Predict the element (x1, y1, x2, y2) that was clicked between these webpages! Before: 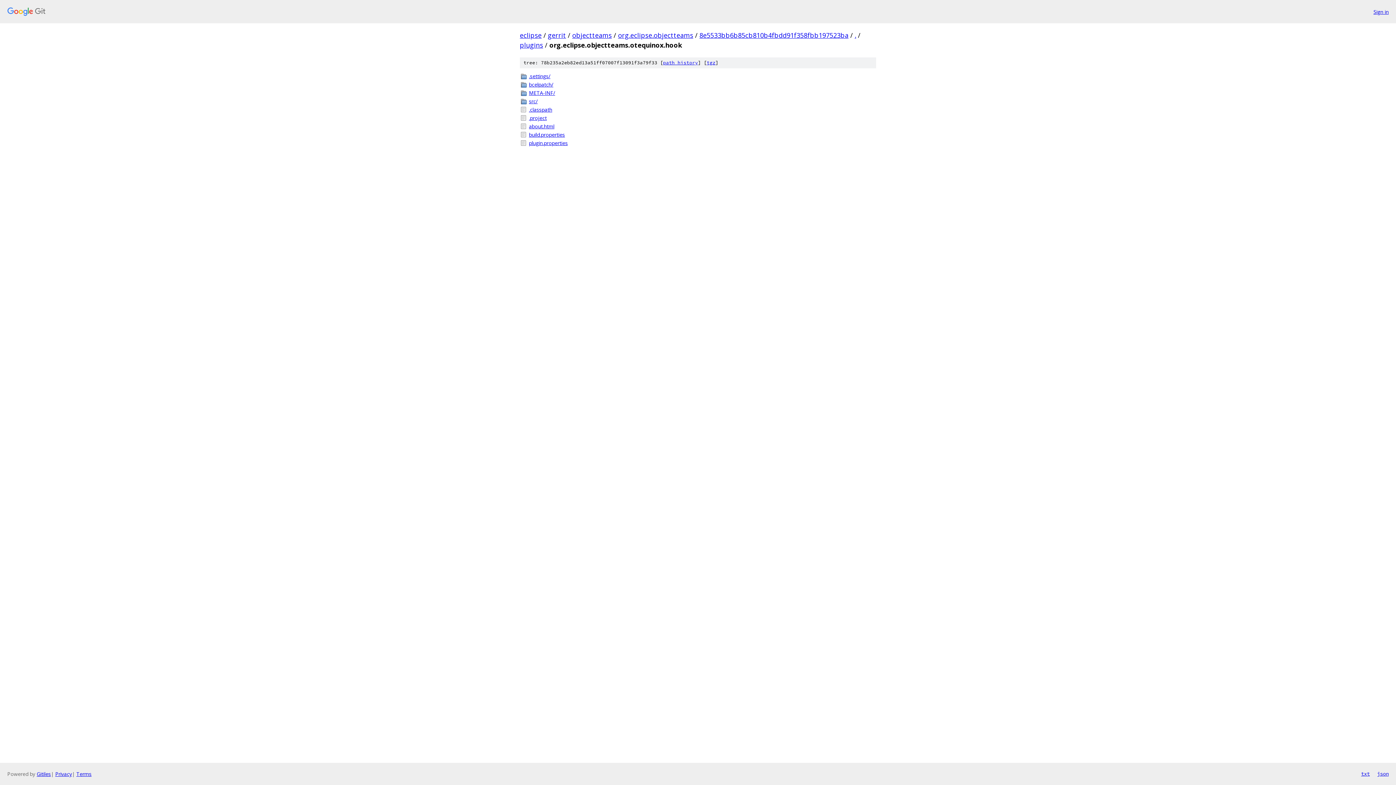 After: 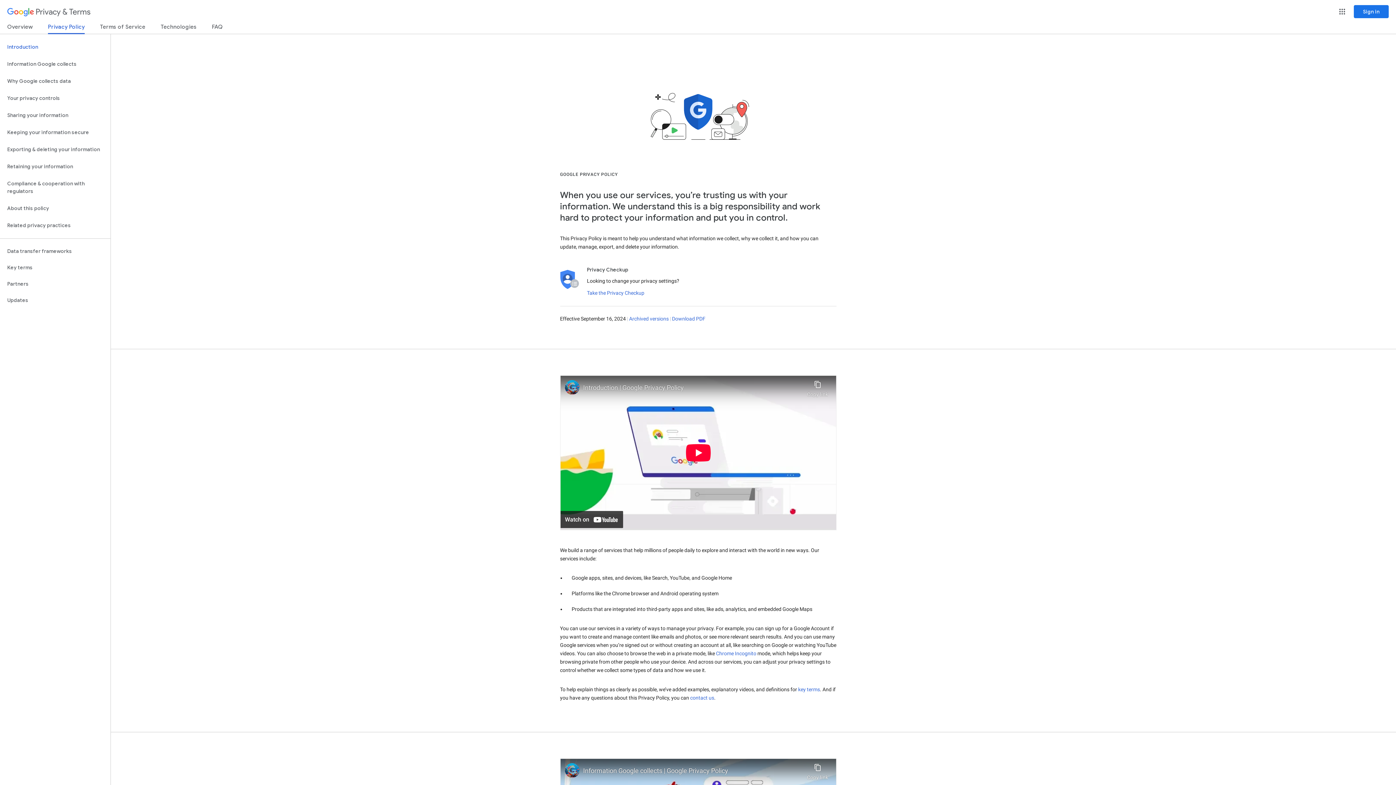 Action: label: Privacy bbox: (55, 770, 72, 777)